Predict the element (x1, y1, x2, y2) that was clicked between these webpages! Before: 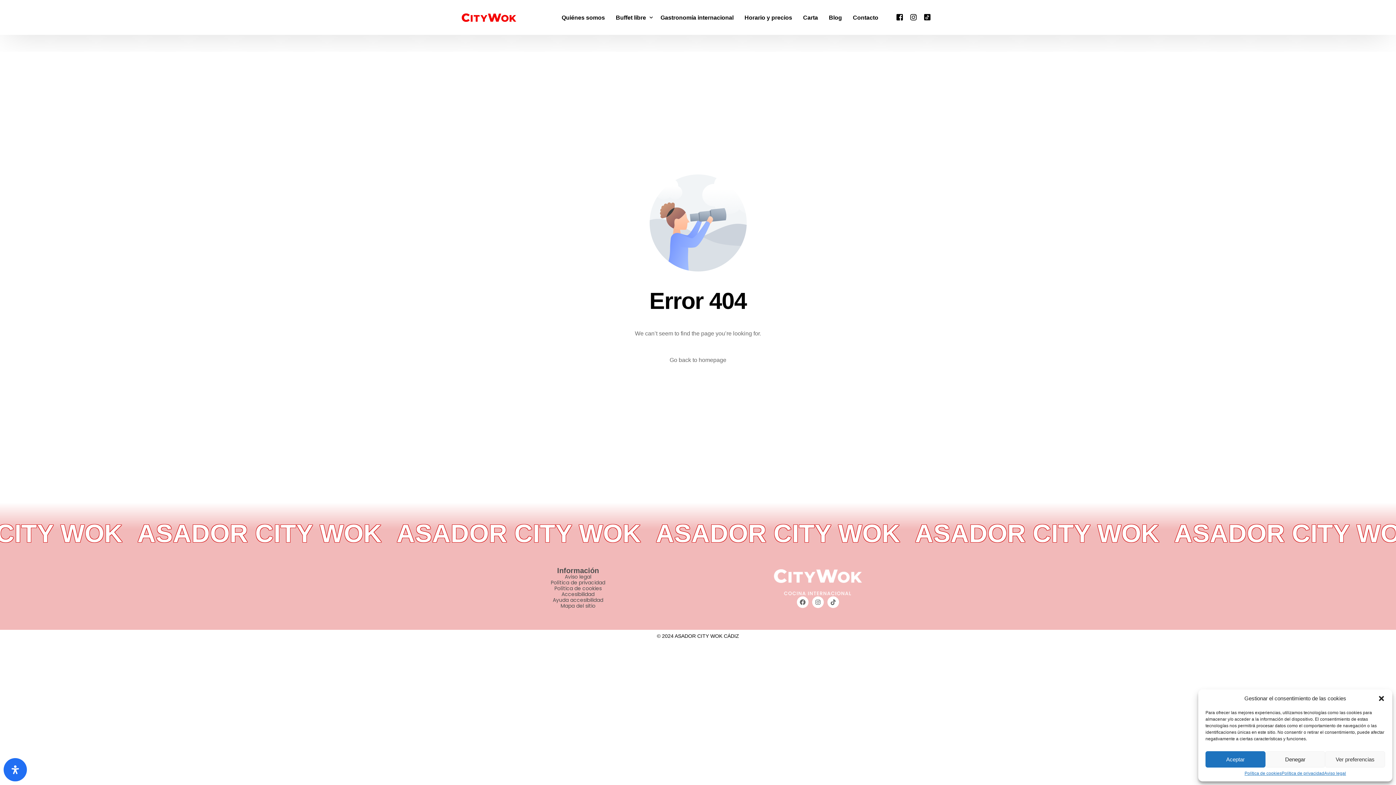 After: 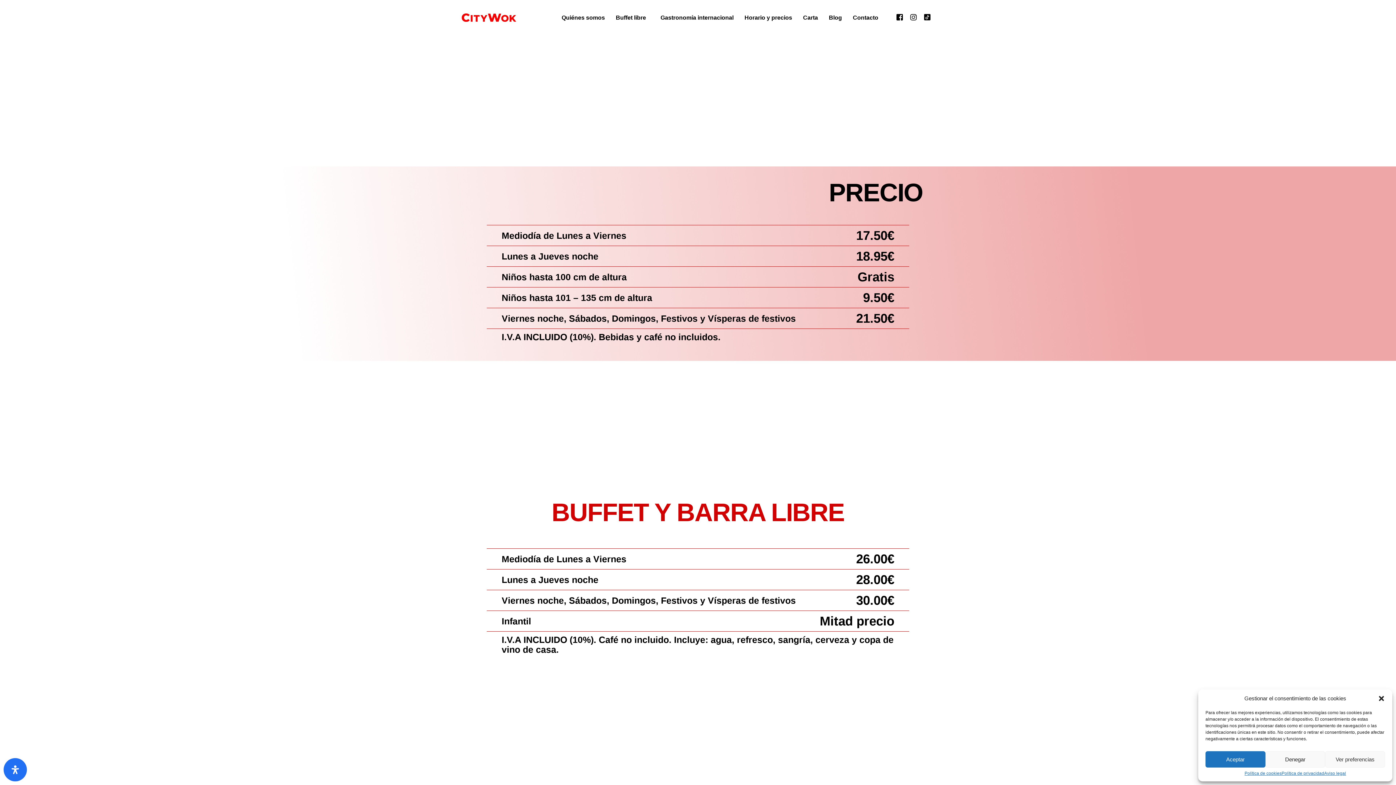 Action: bbox: (739, 0, 797, 35) label: Horario y precios